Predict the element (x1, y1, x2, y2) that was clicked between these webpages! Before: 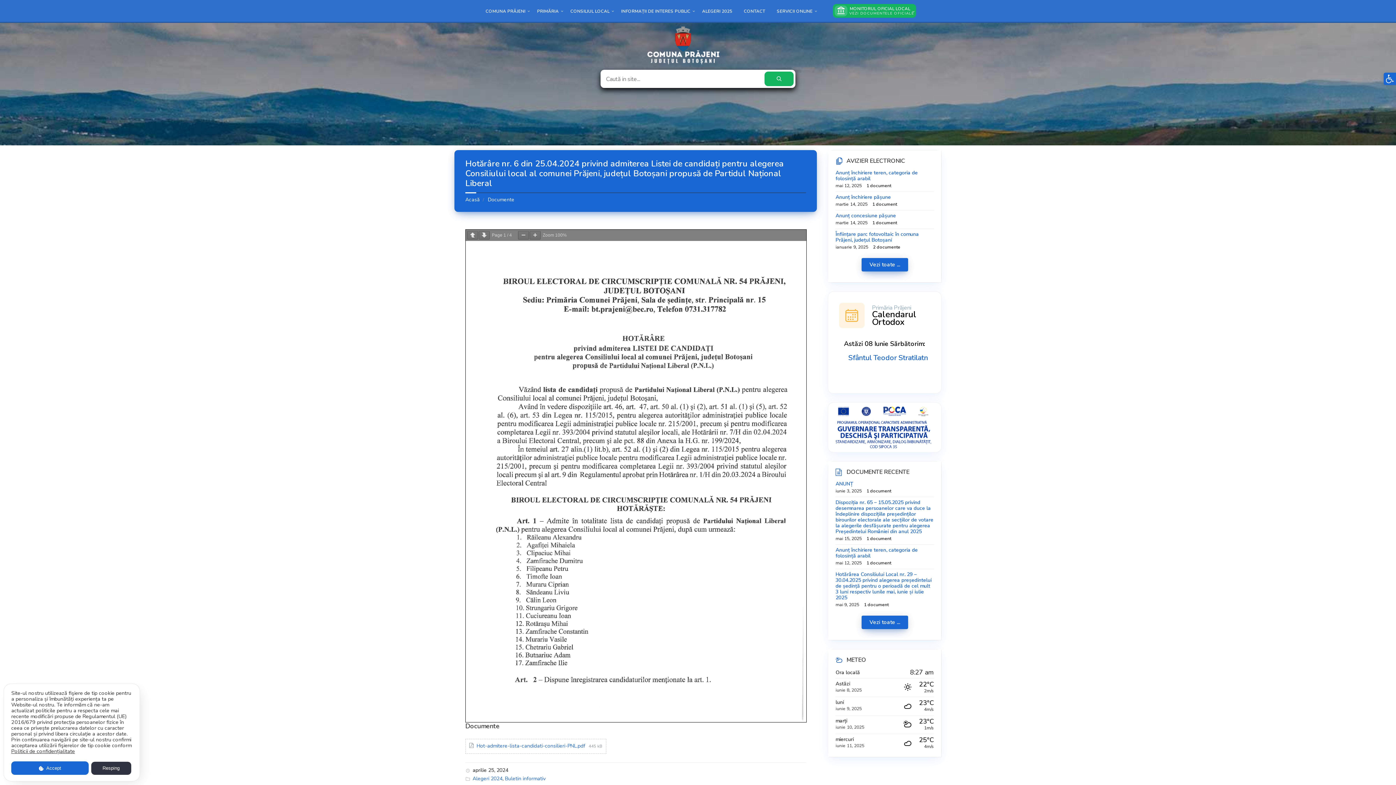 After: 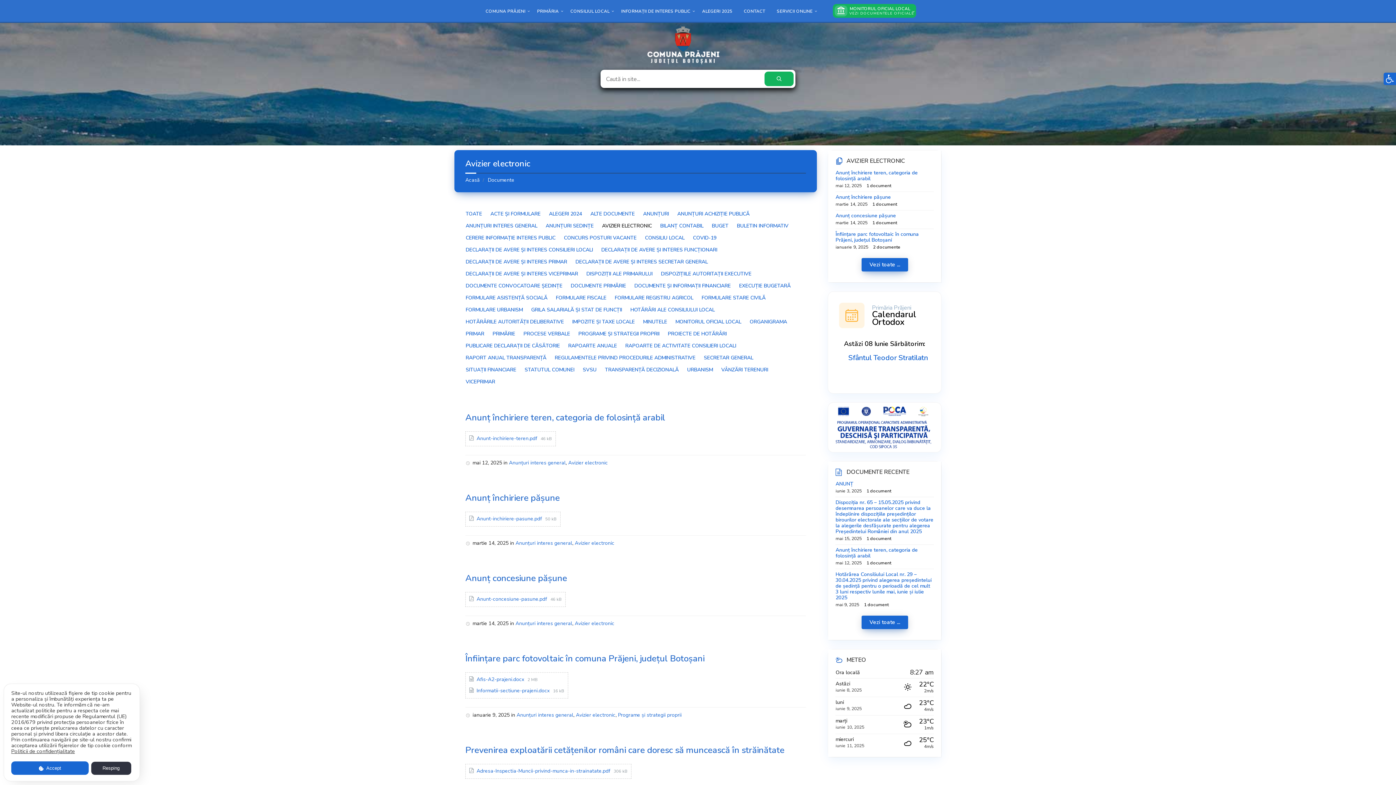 Action: label: Vezi toate ... bbox: (869, 261, 900, 268)